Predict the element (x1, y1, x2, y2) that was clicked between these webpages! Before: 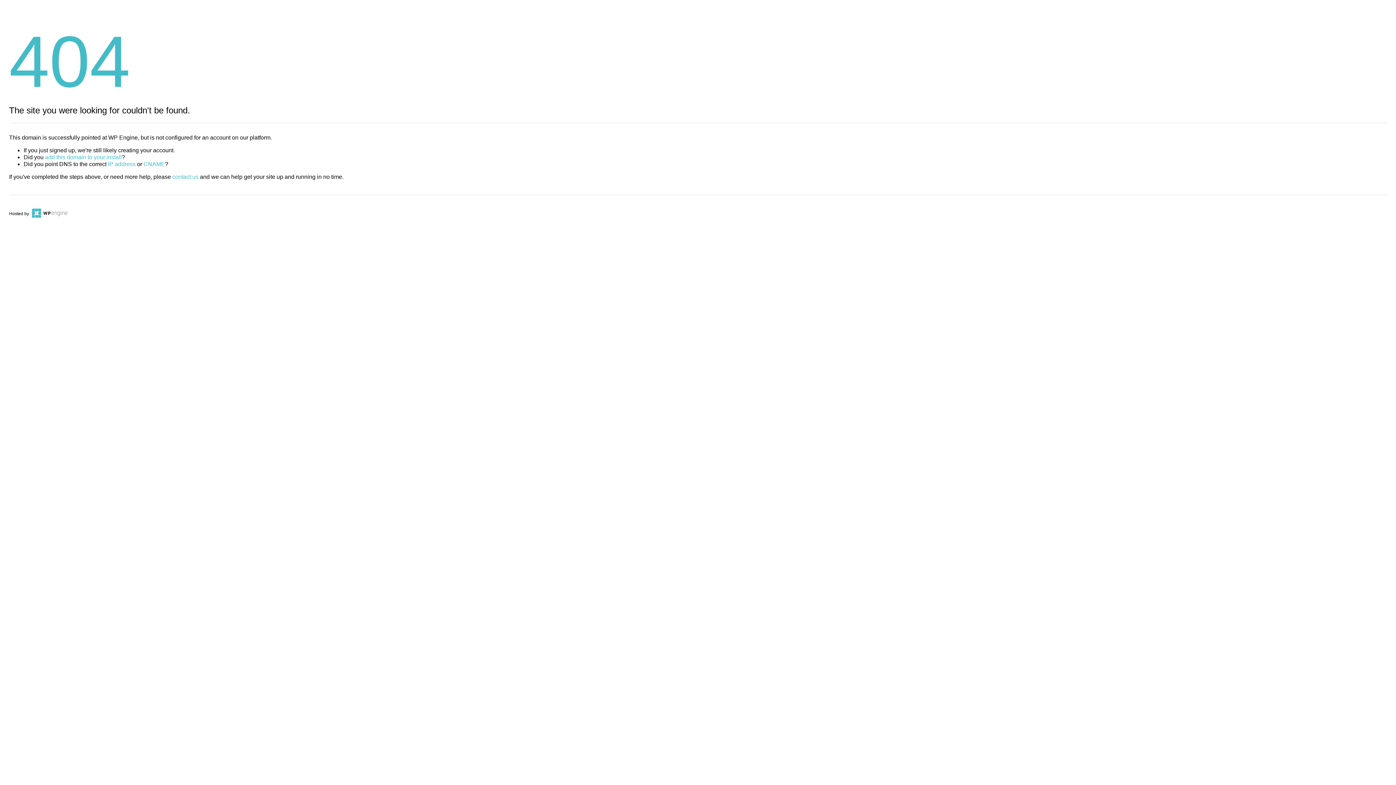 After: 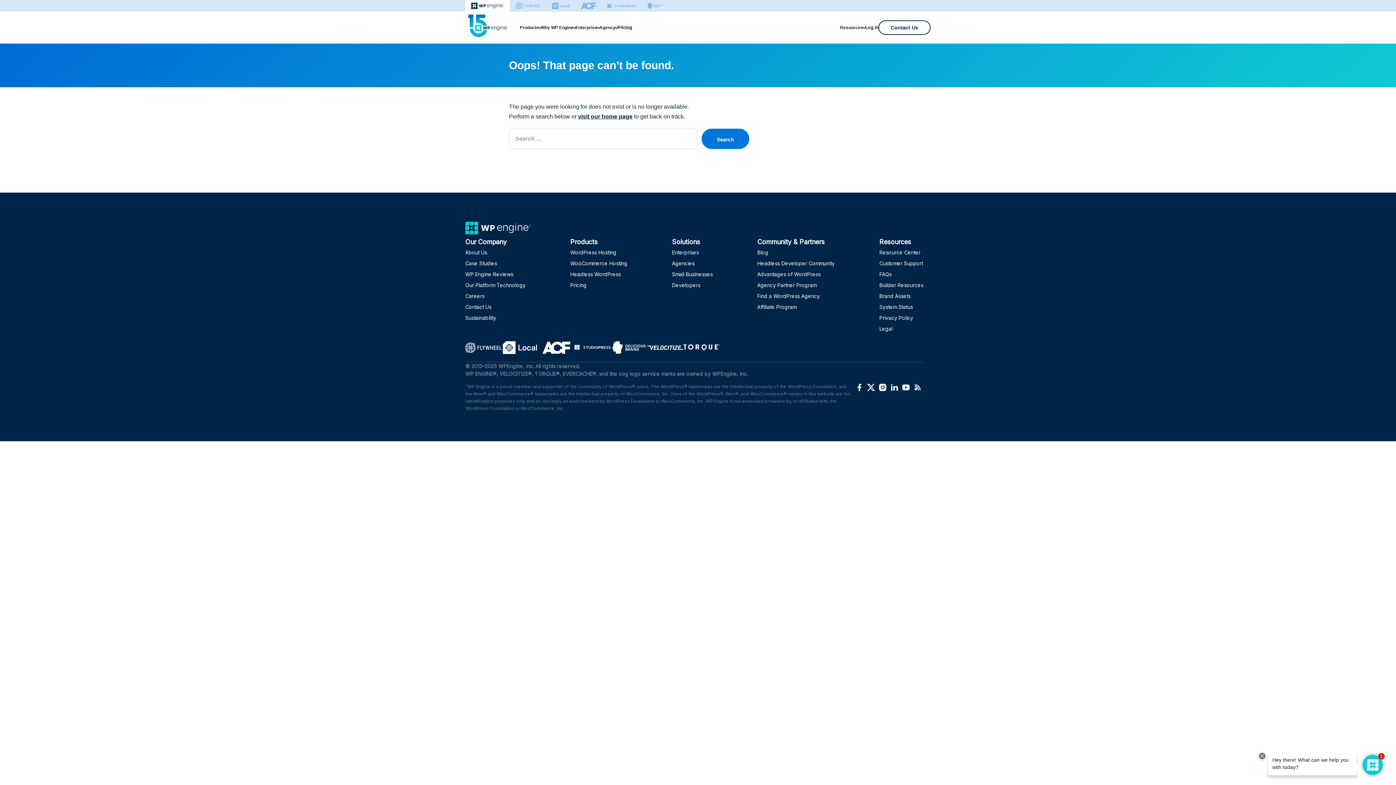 Action: label: CNAME bbox: (143, 161, 165, 167)